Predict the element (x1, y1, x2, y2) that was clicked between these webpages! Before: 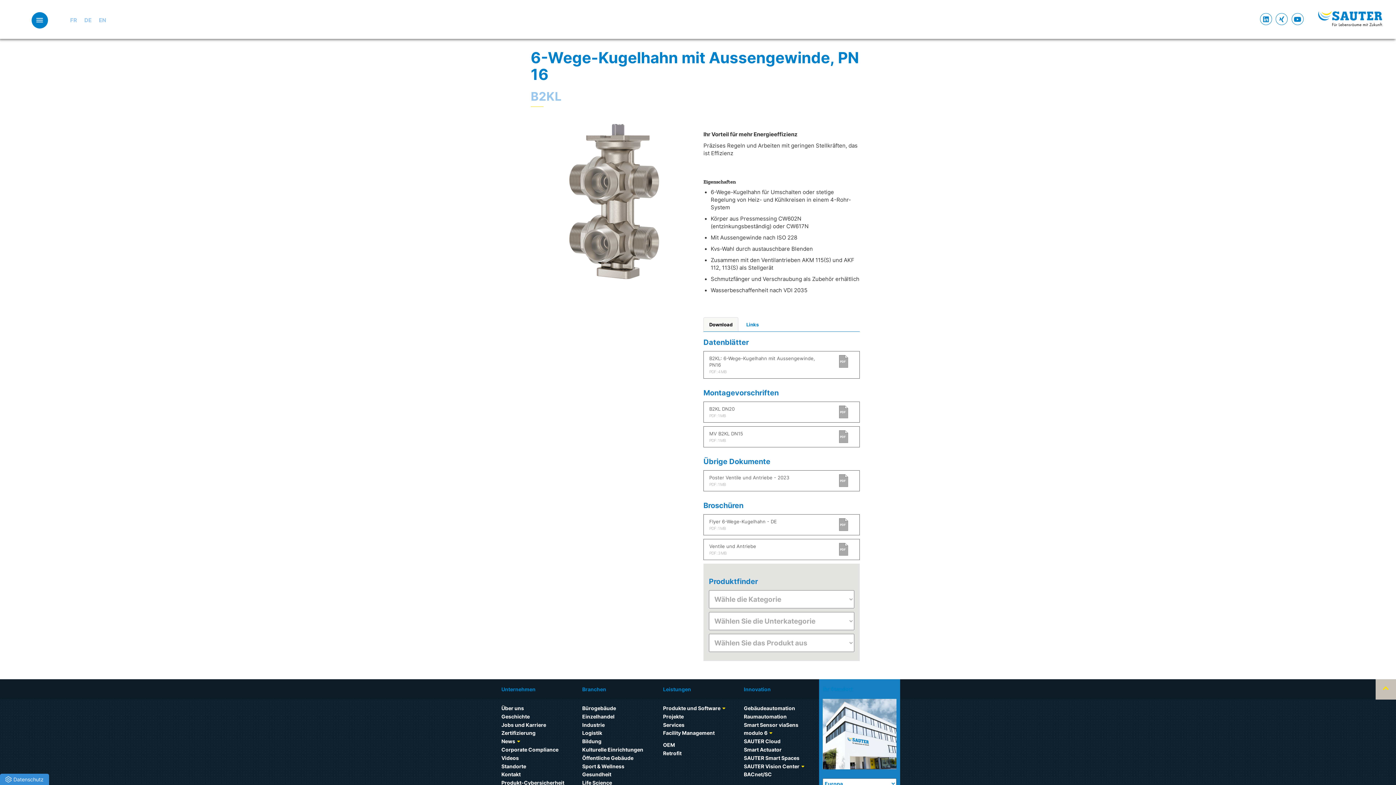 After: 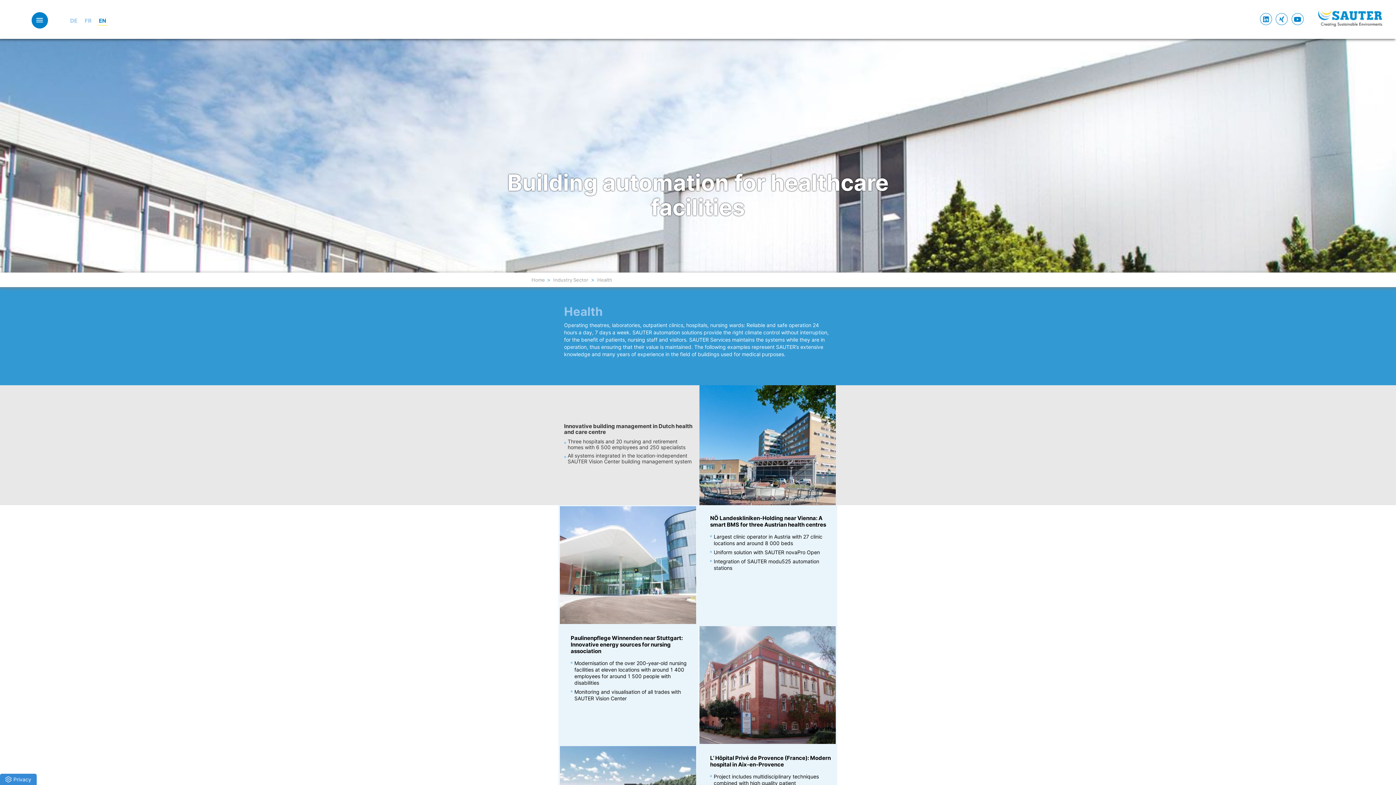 Action: label: Gesundheit bbox: (582, 771, 611, 777)